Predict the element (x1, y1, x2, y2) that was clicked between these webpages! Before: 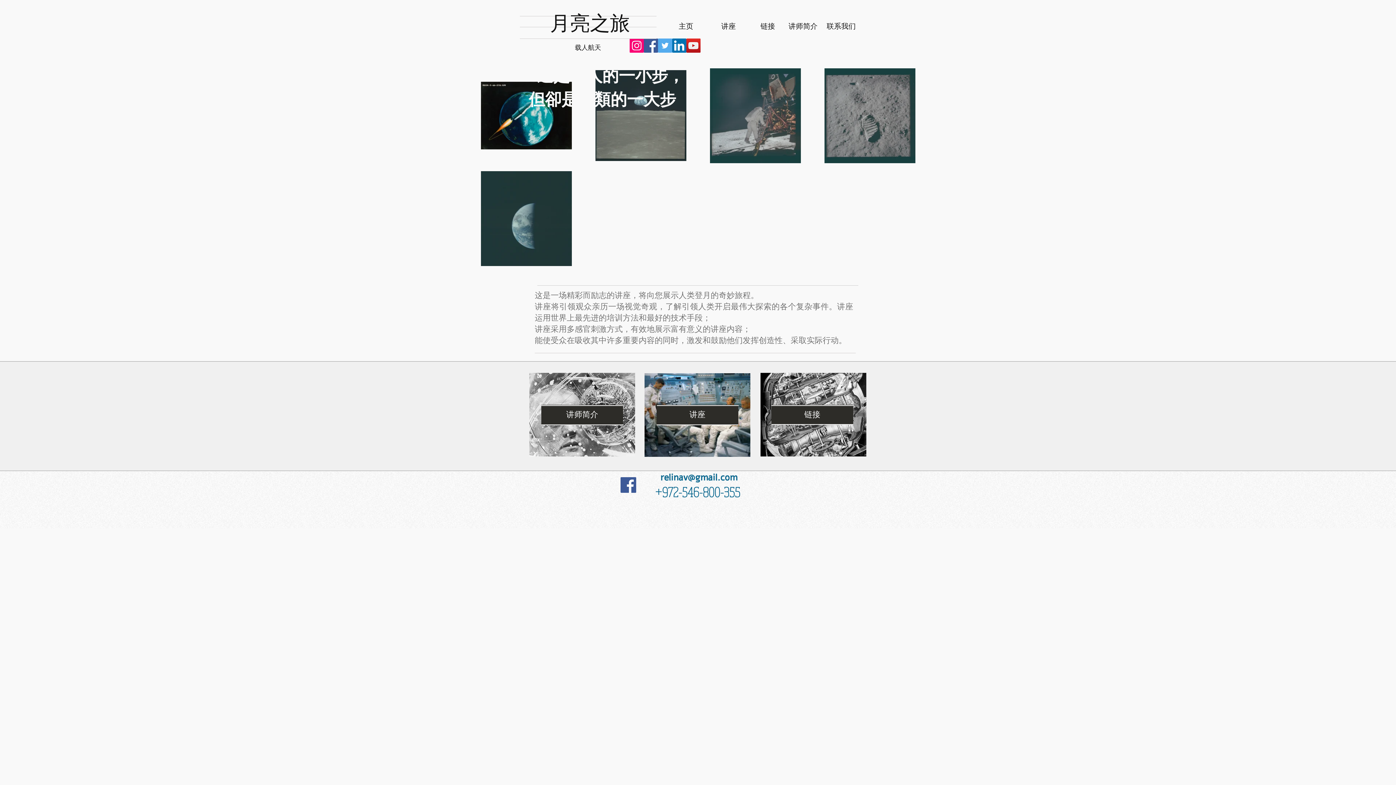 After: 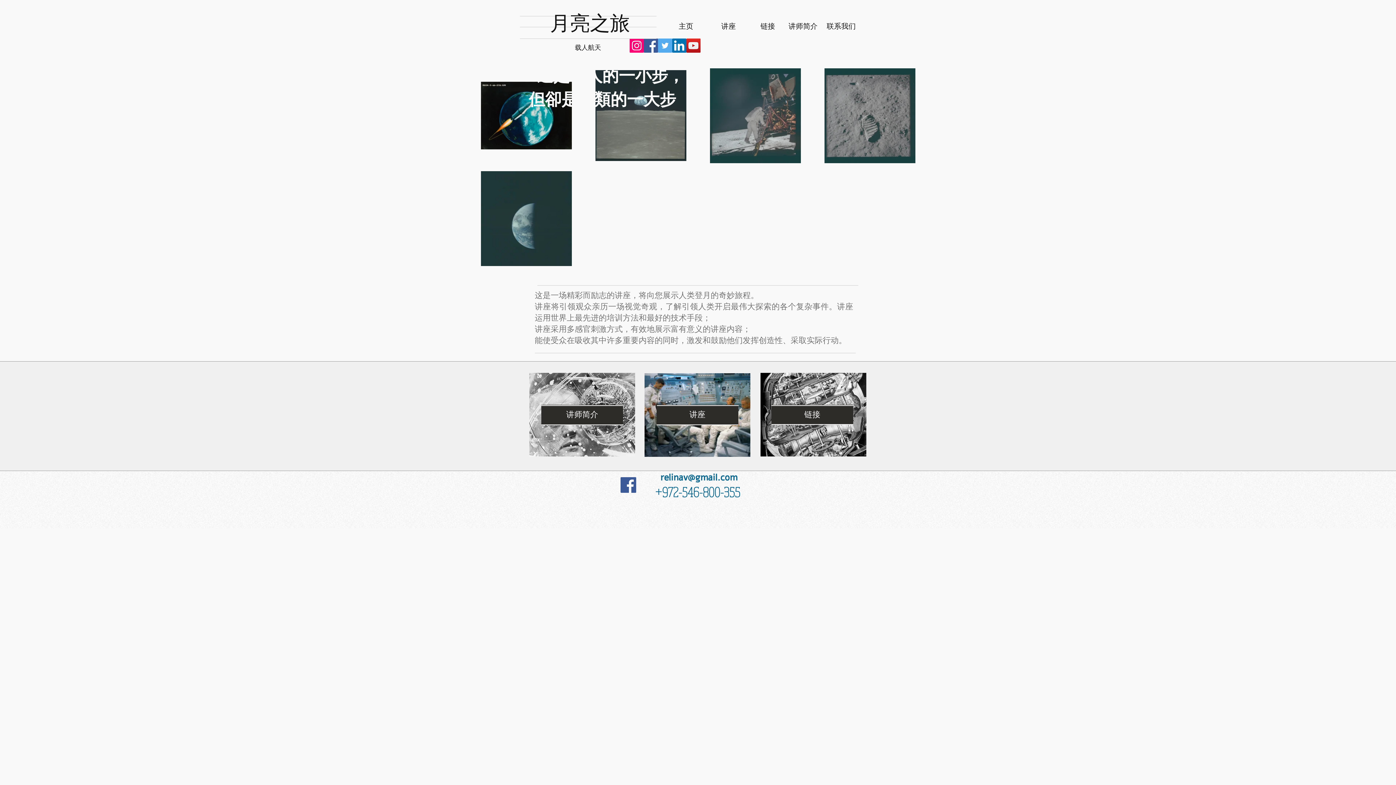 Action: label: 月亮之旅 bbox: (550, 9, 630, 37)